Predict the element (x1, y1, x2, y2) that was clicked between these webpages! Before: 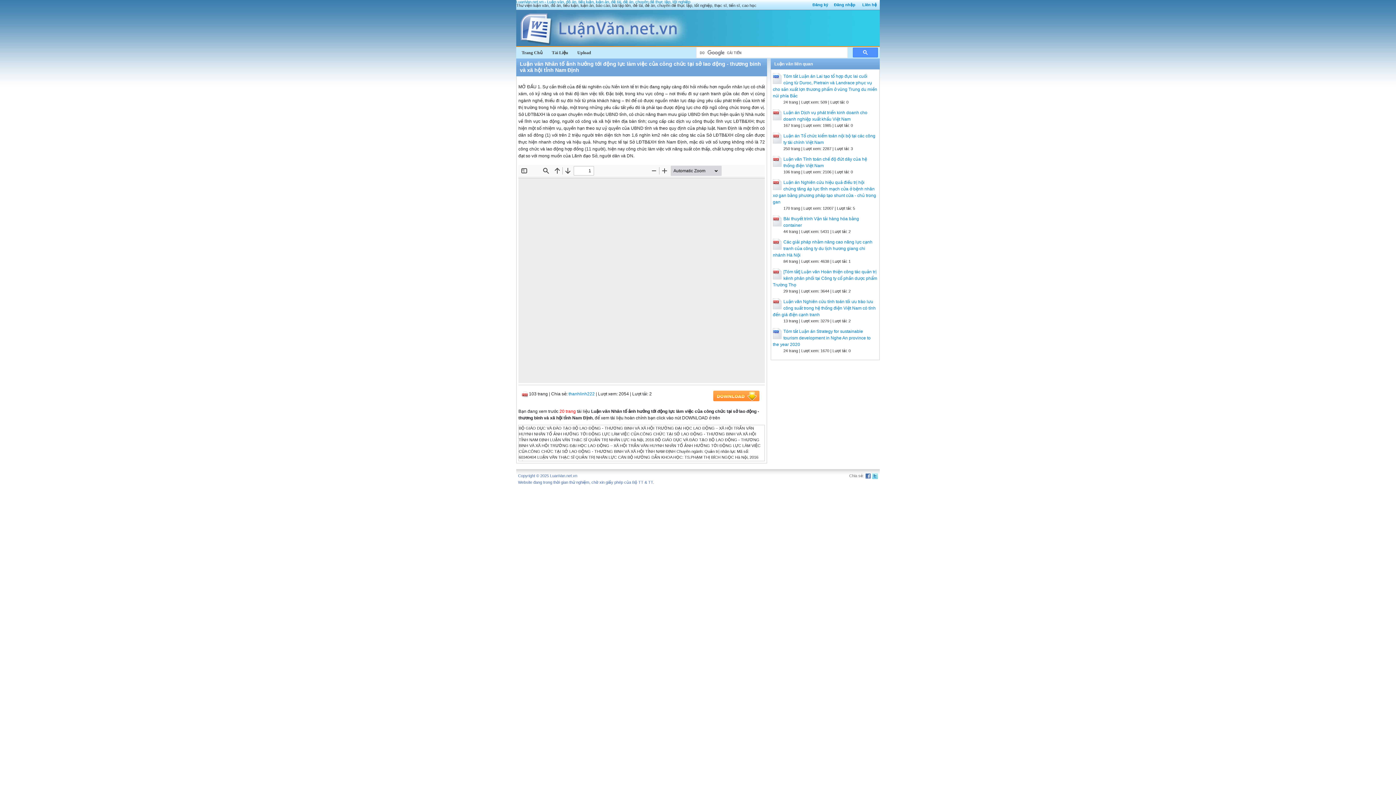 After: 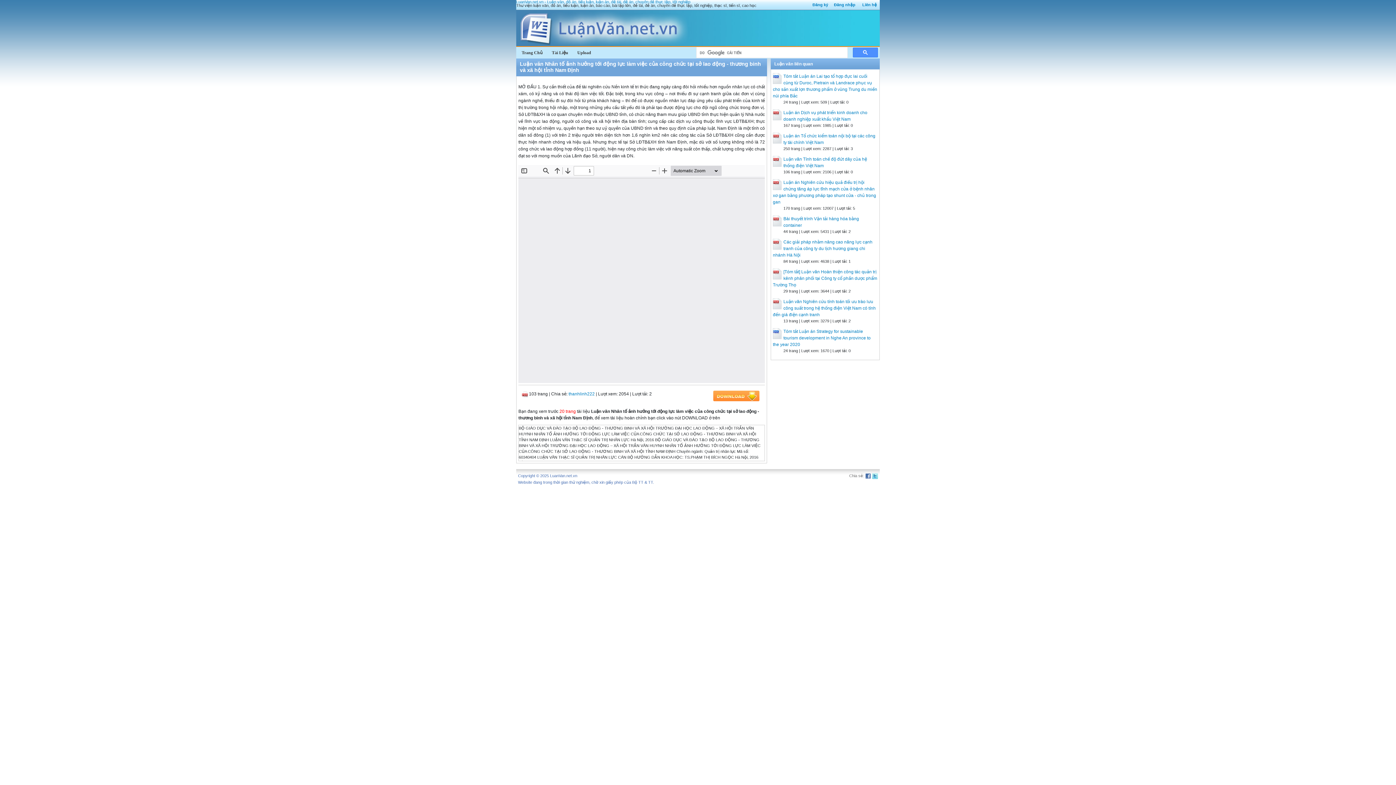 Action: label: Tài Liệu bbox: (552, 49, 568, 56)